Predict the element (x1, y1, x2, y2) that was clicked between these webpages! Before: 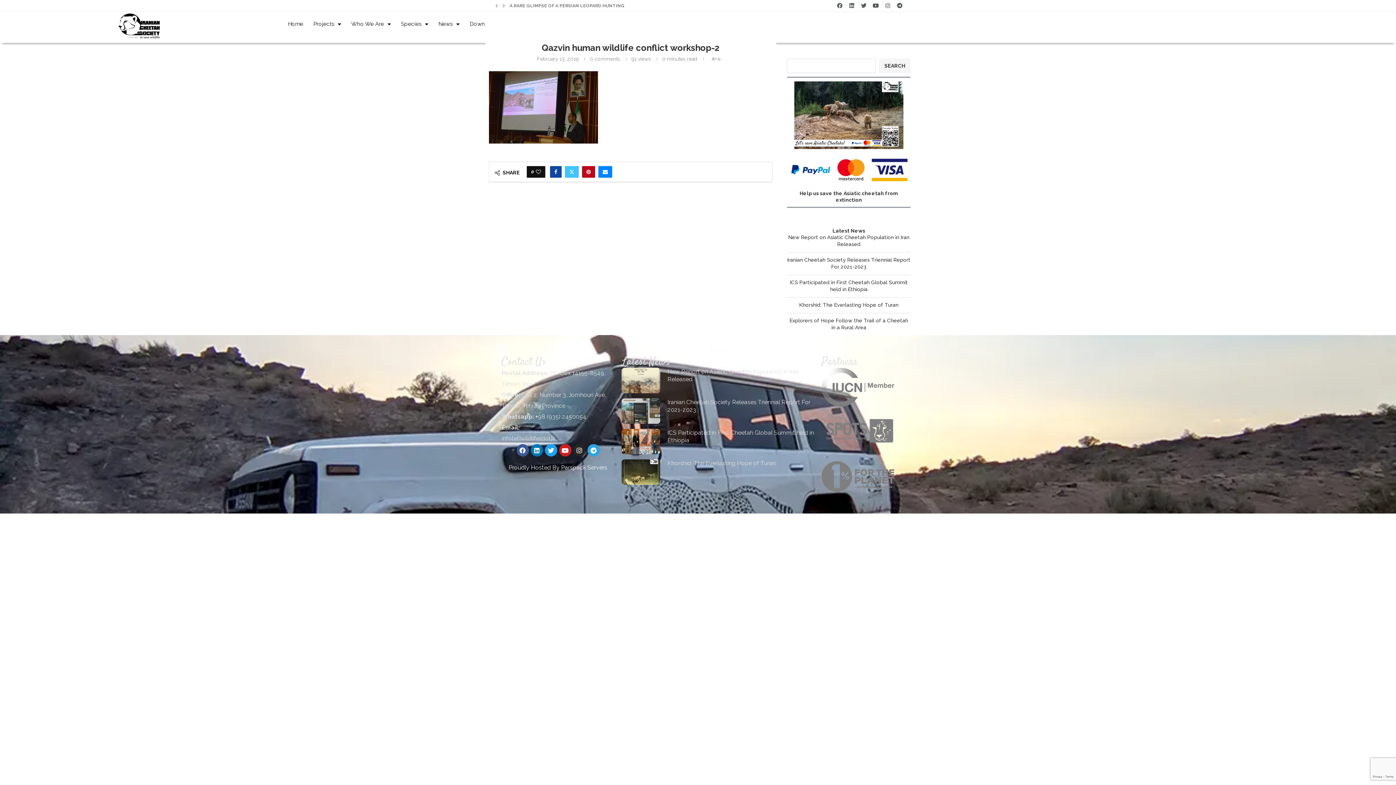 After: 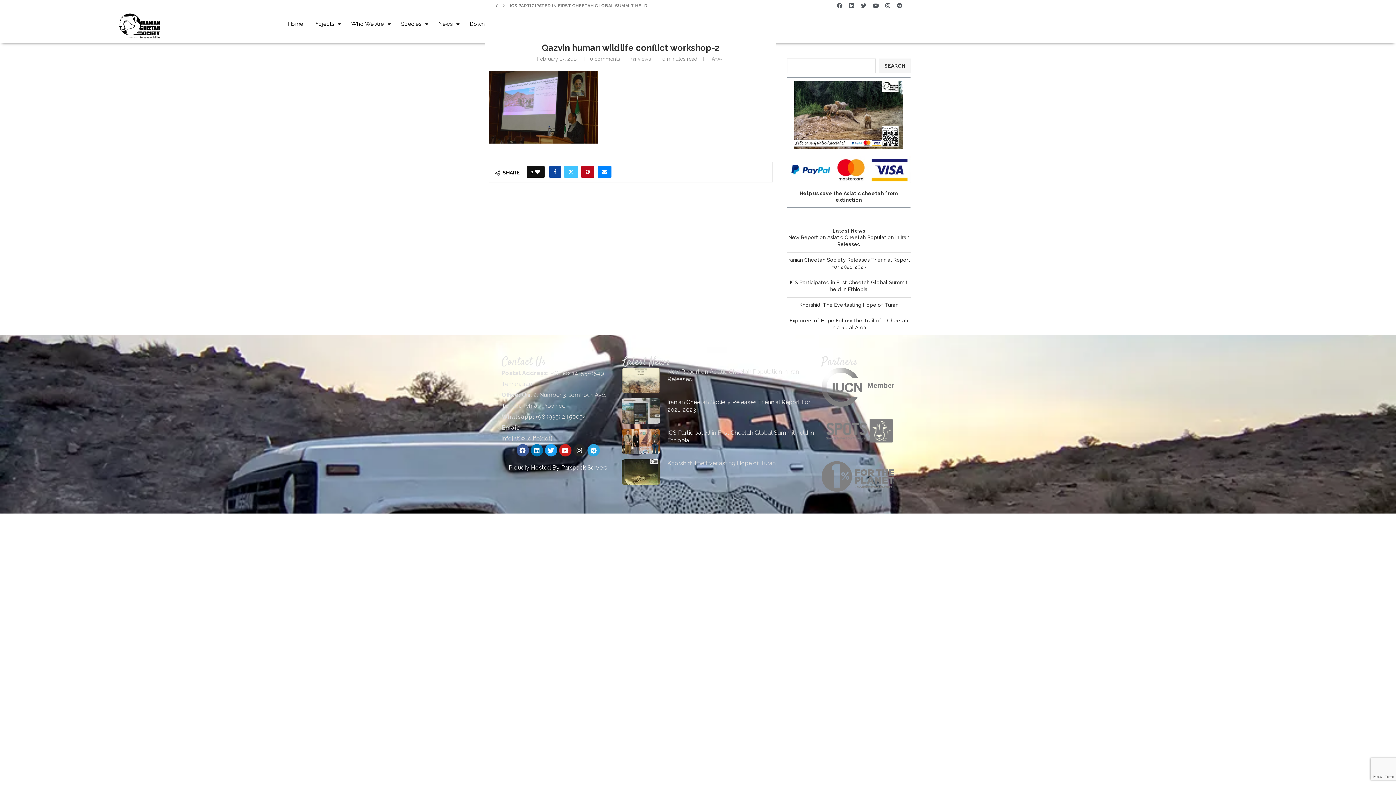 Action: label: Like this post bbox: (536, 166, 541, 177)